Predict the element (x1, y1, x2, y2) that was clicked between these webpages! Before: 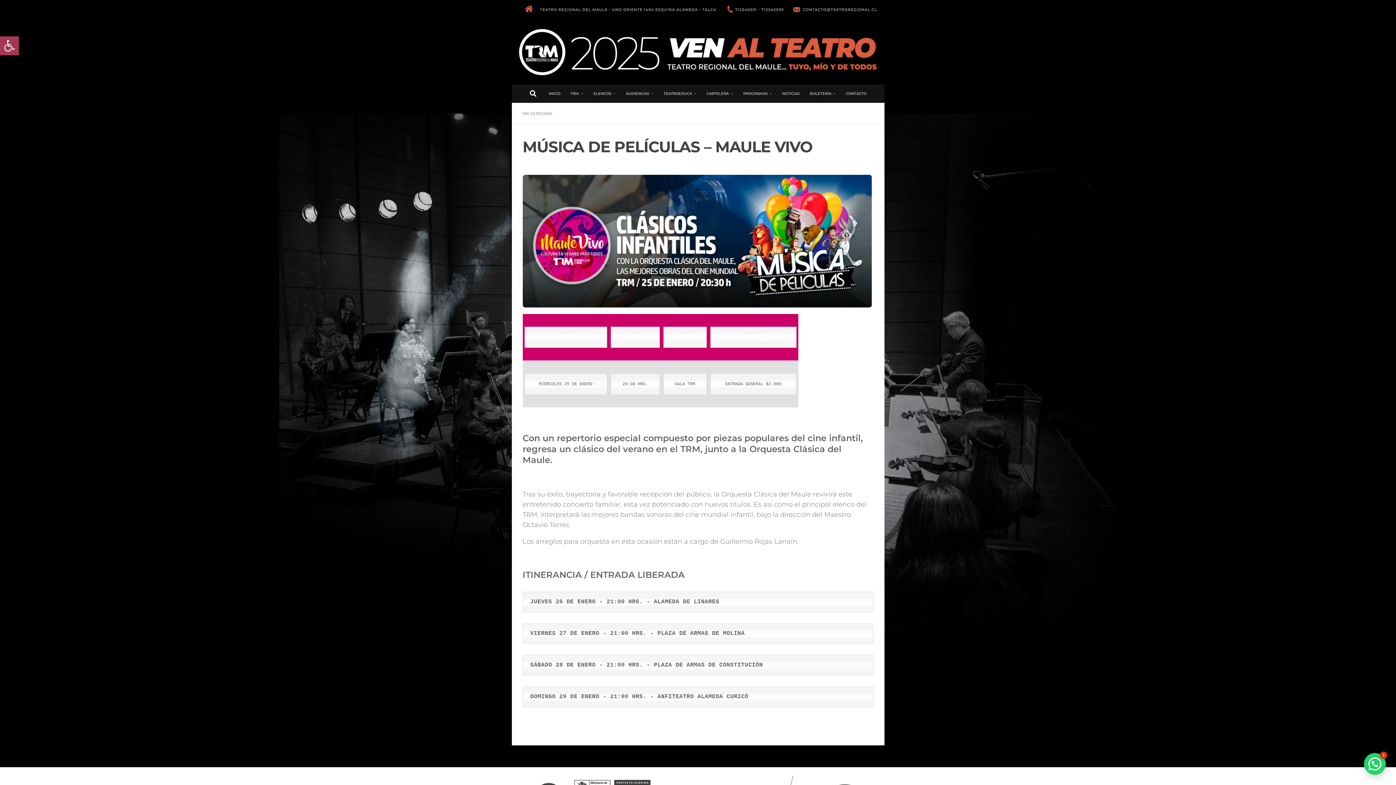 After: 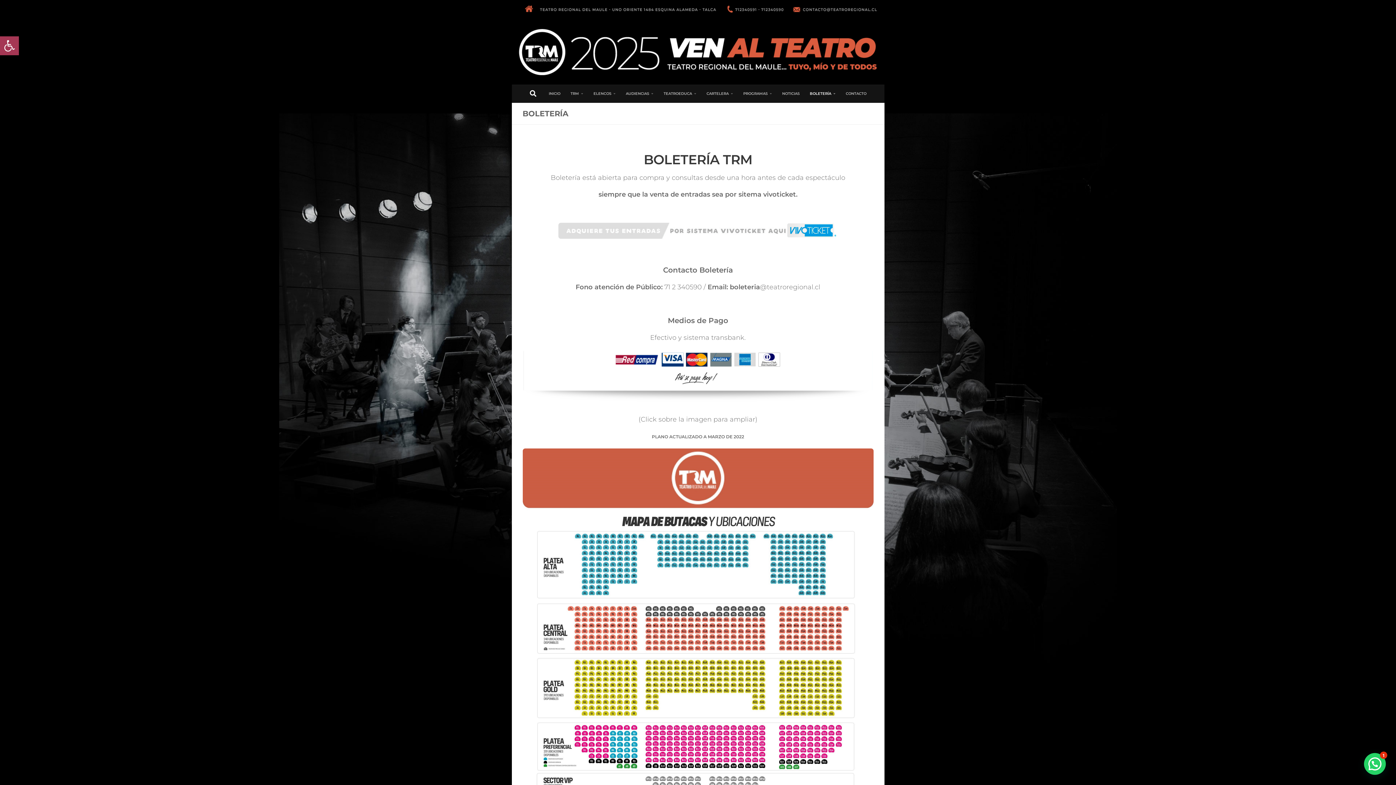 Action: bbox: (804, 84, 840, 102) label: BOLETERÍA